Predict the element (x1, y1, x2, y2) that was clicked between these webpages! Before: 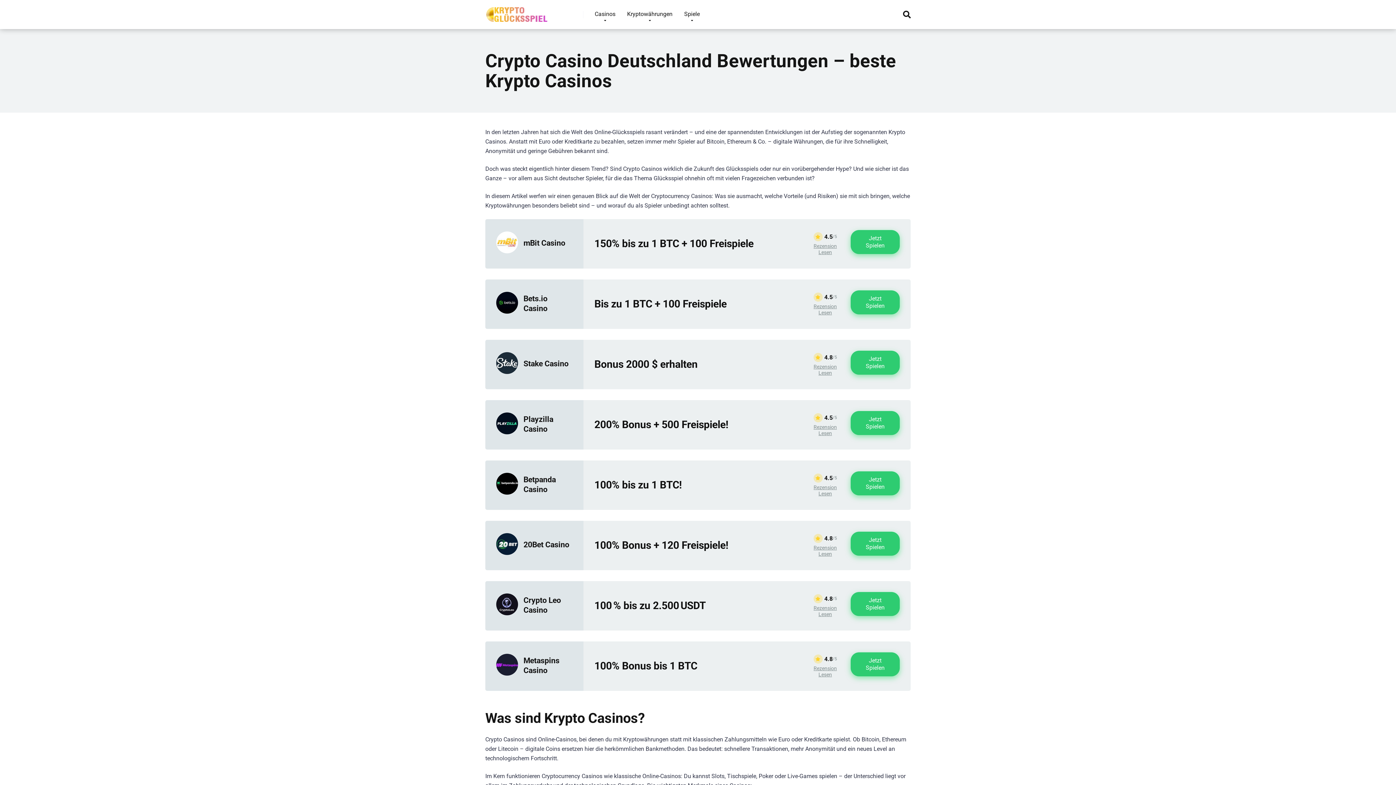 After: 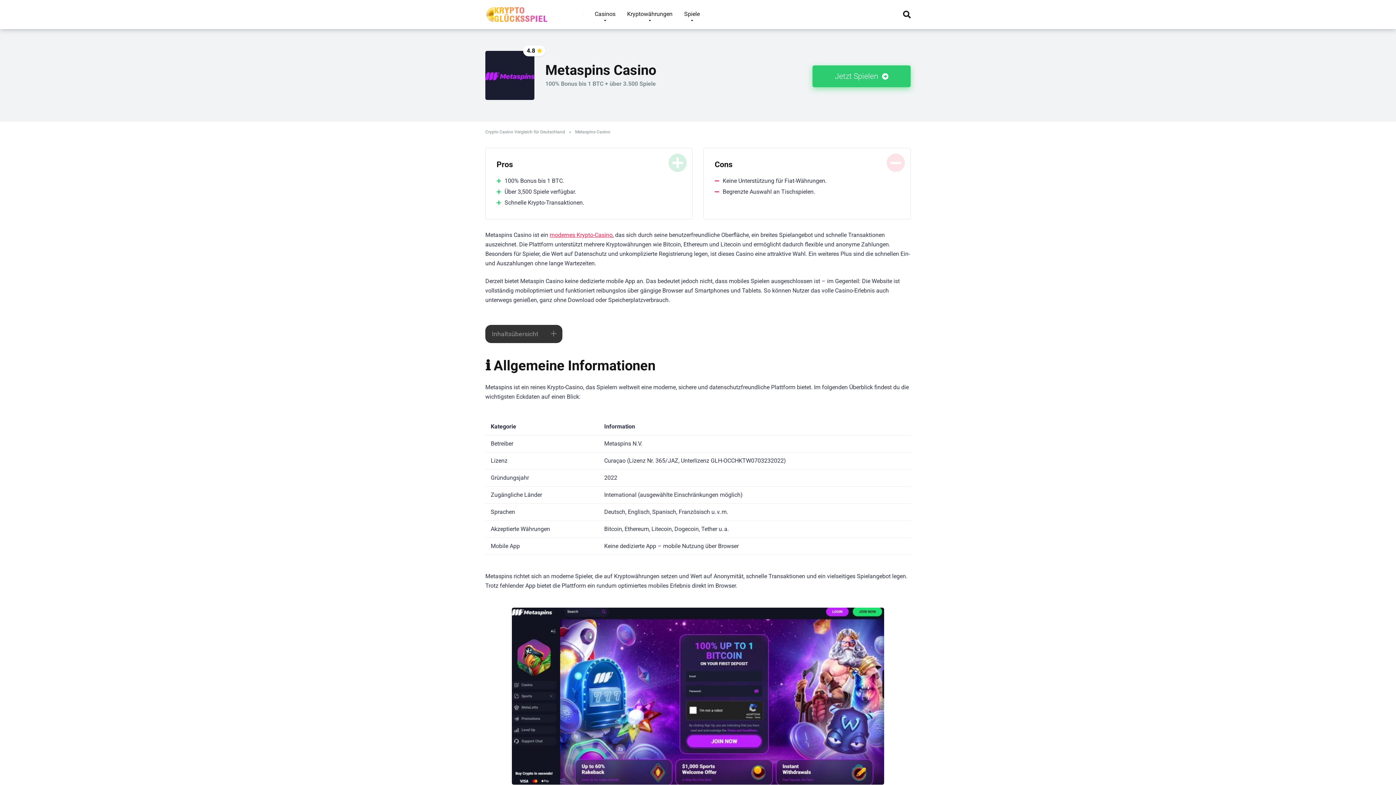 Action: bbox: (496, 670, 518, 677)